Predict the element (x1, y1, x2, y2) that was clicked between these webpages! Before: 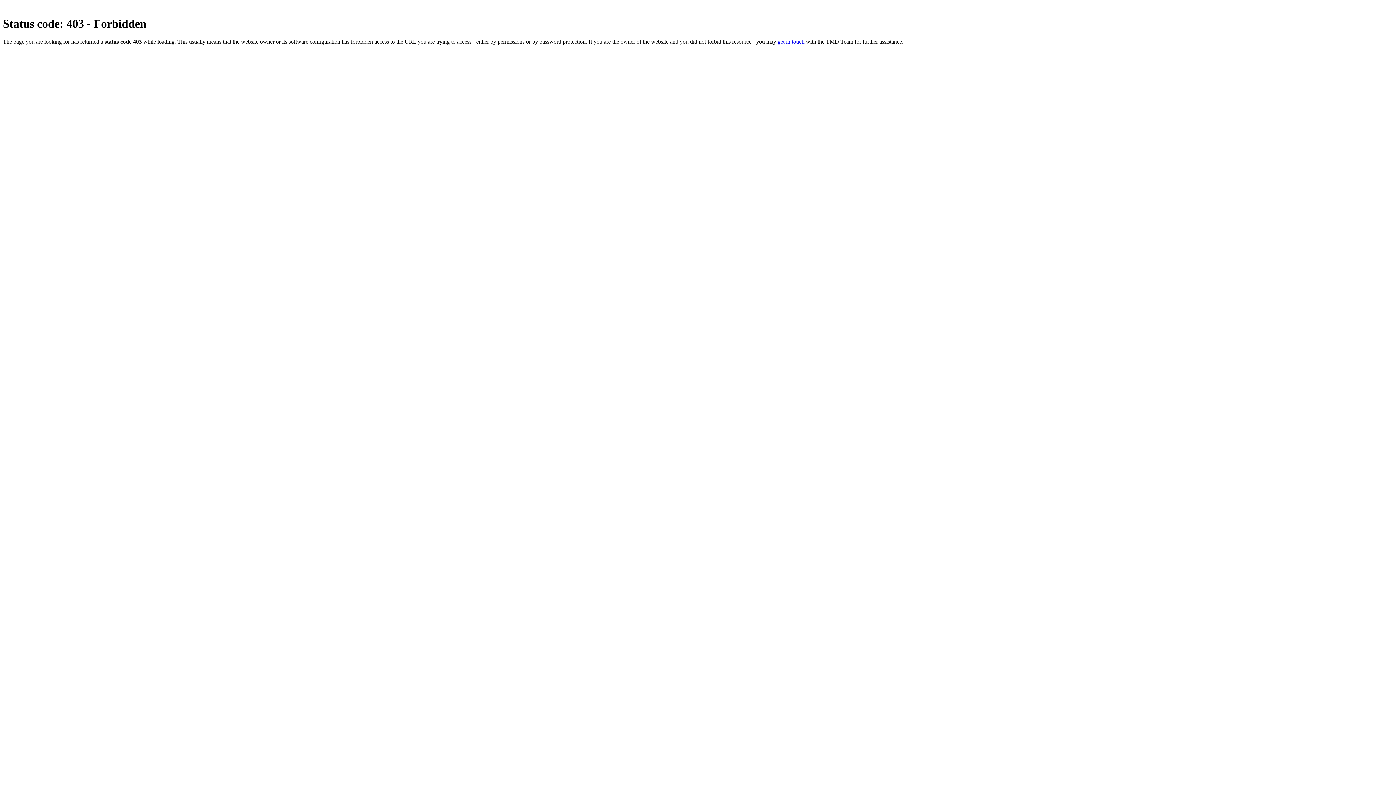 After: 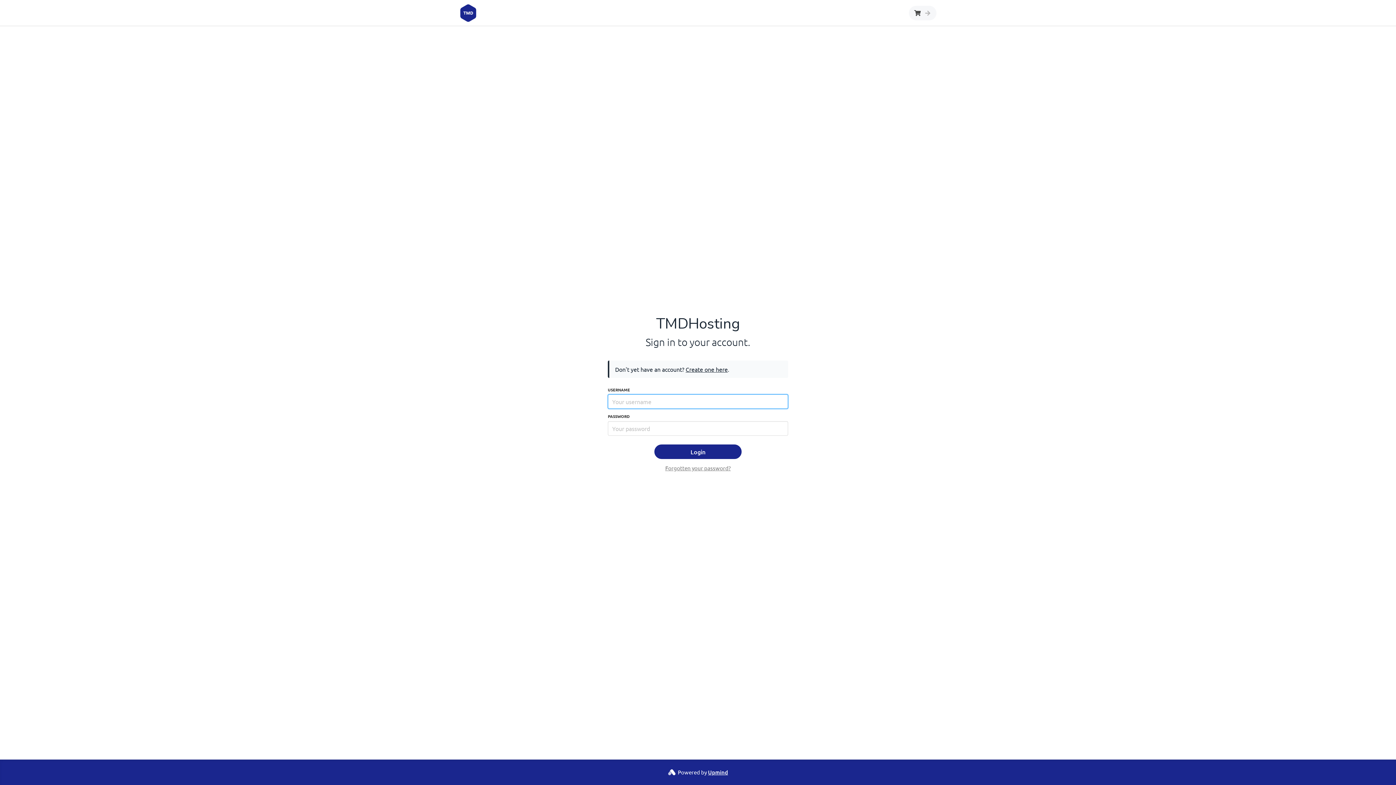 Action: bbox: (777, 38, 804, 44) label: get in touch